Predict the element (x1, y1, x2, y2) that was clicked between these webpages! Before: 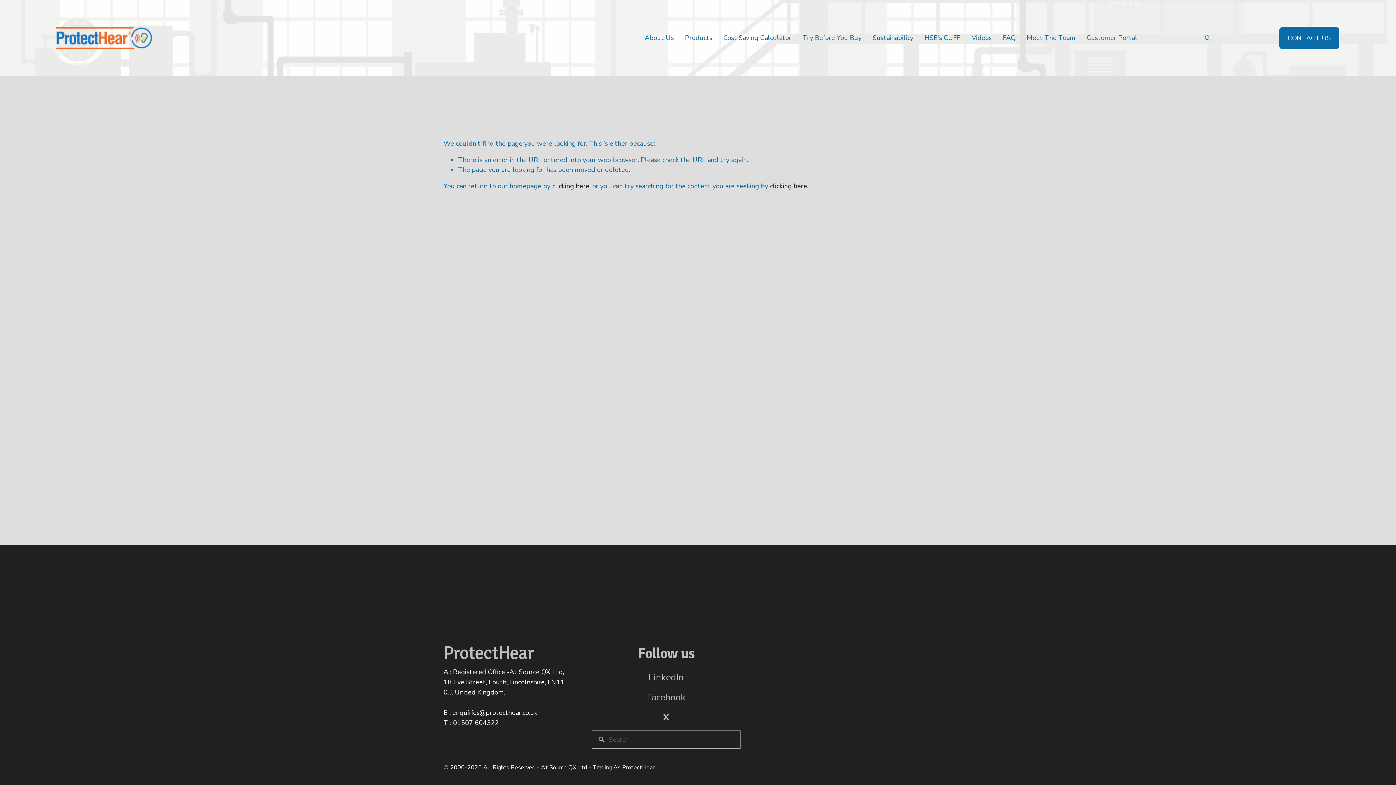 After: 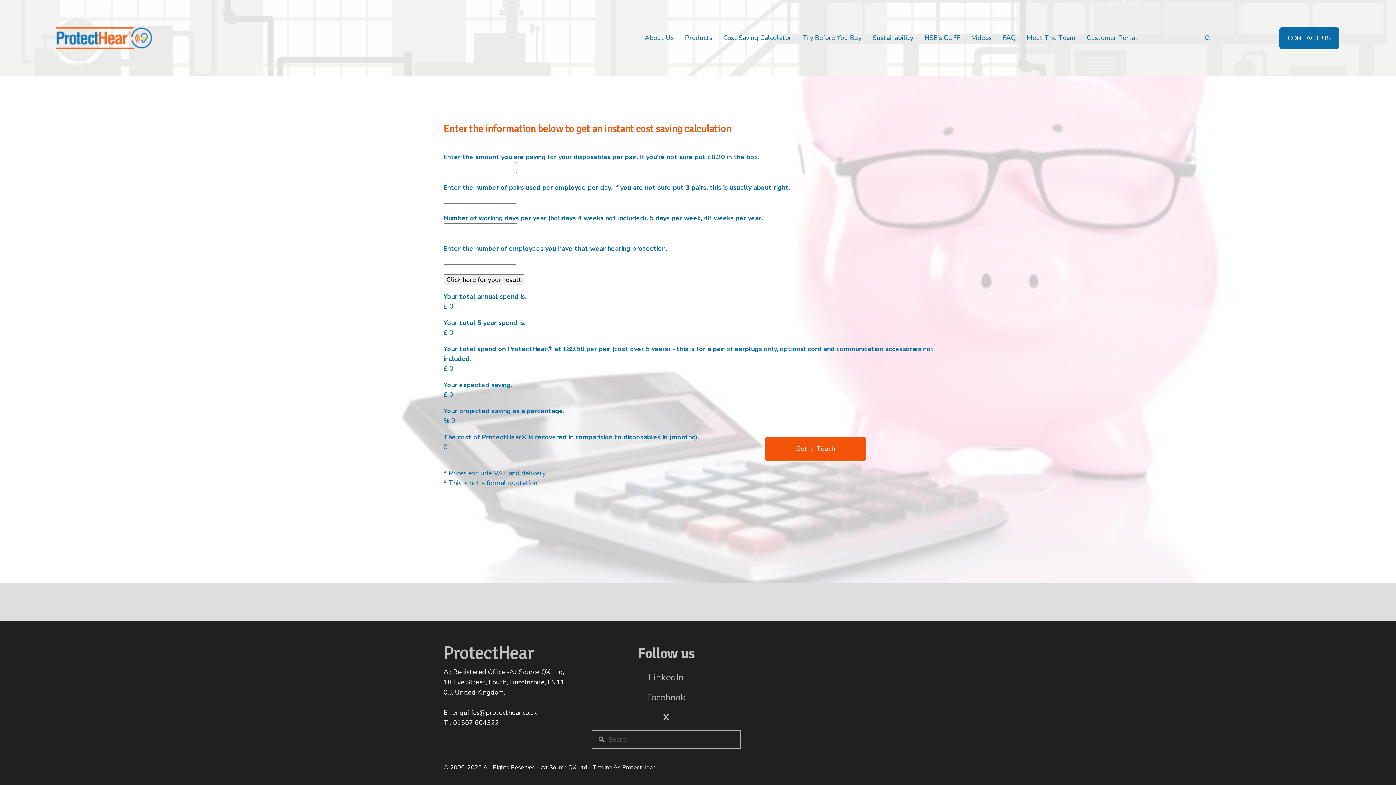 Action: bbox: (723, 32, 791, 43) label: Cost Saving Calculator